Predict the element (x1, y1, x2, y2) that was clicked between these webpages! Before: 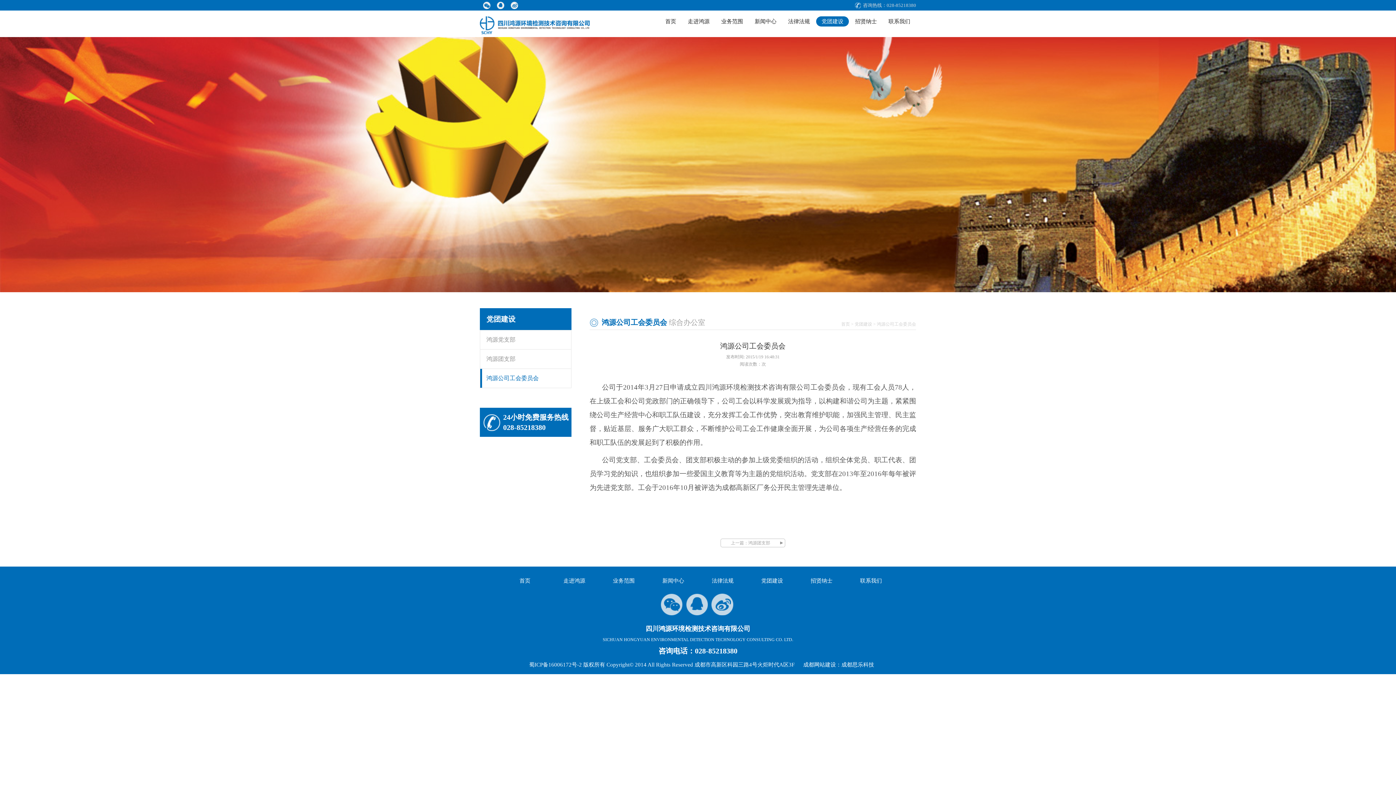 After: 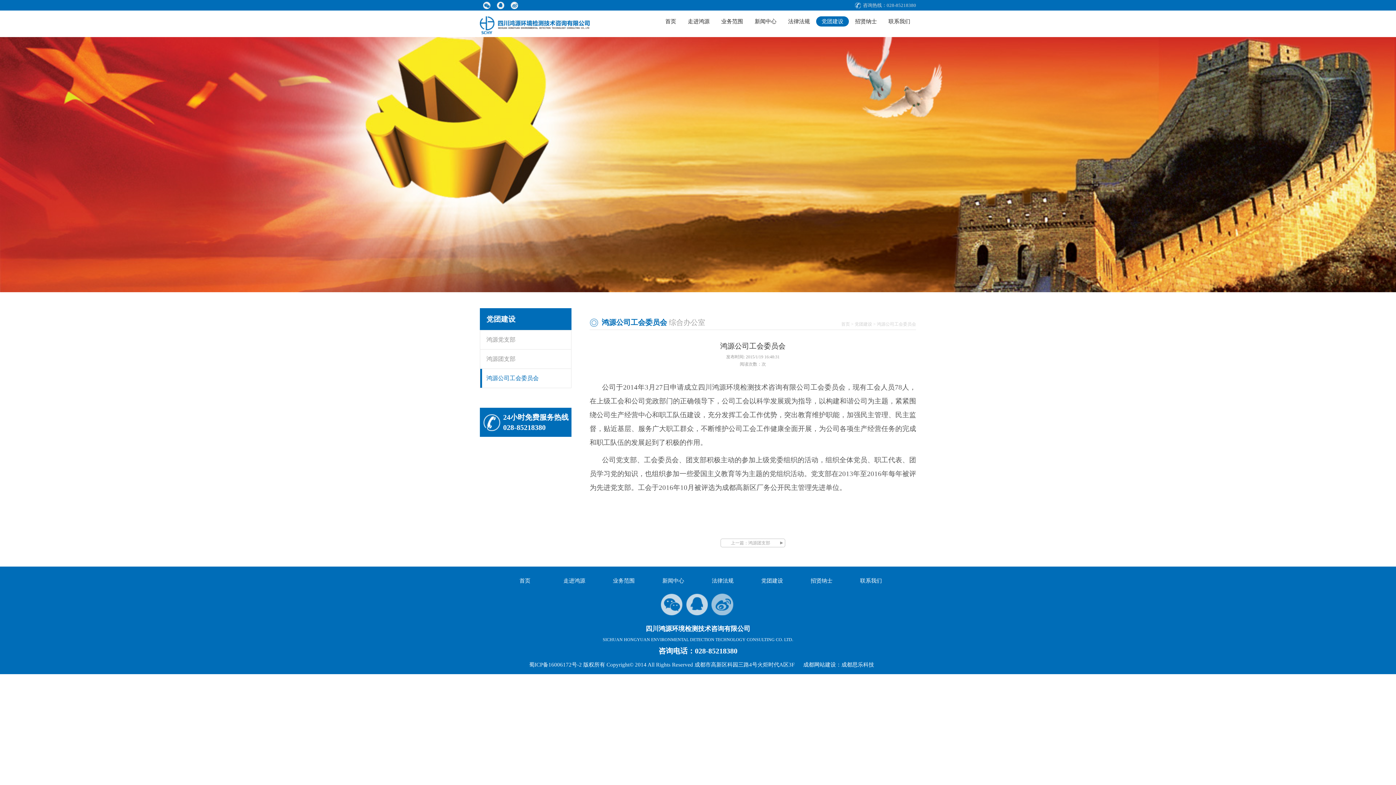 Action: bbox: (711, 593, 733, 615)